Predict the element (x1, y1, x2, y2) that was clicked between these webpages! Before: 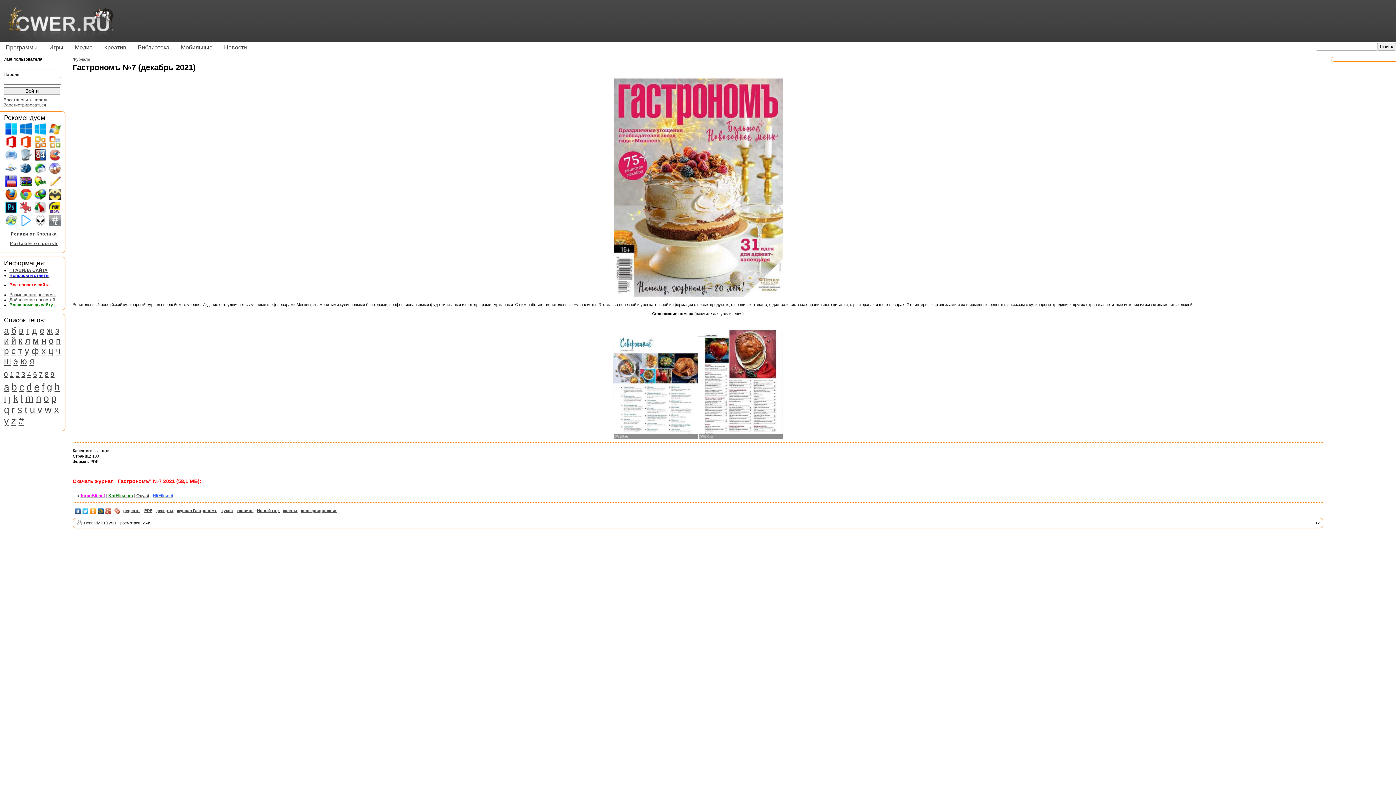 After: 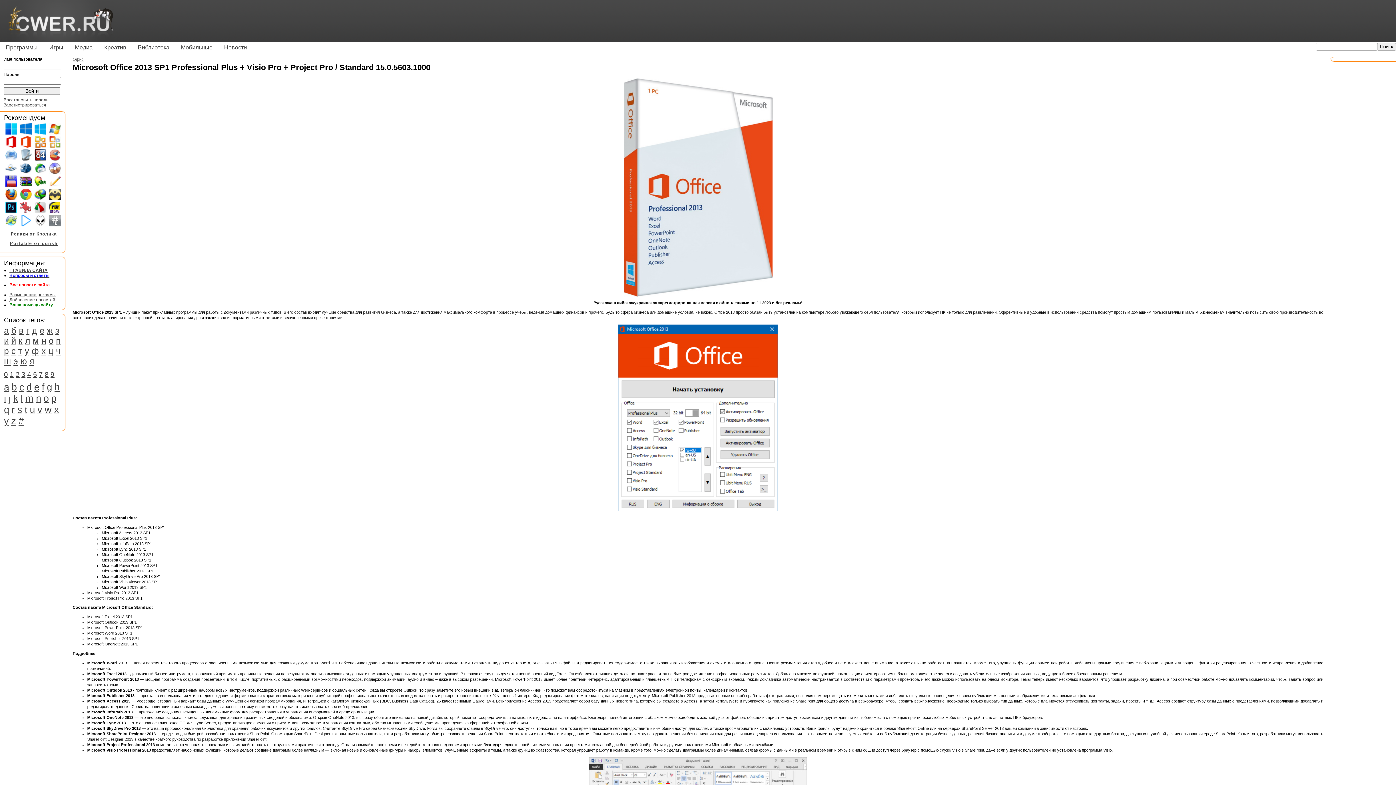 Action: bbox: (18, 144, 33, 149)